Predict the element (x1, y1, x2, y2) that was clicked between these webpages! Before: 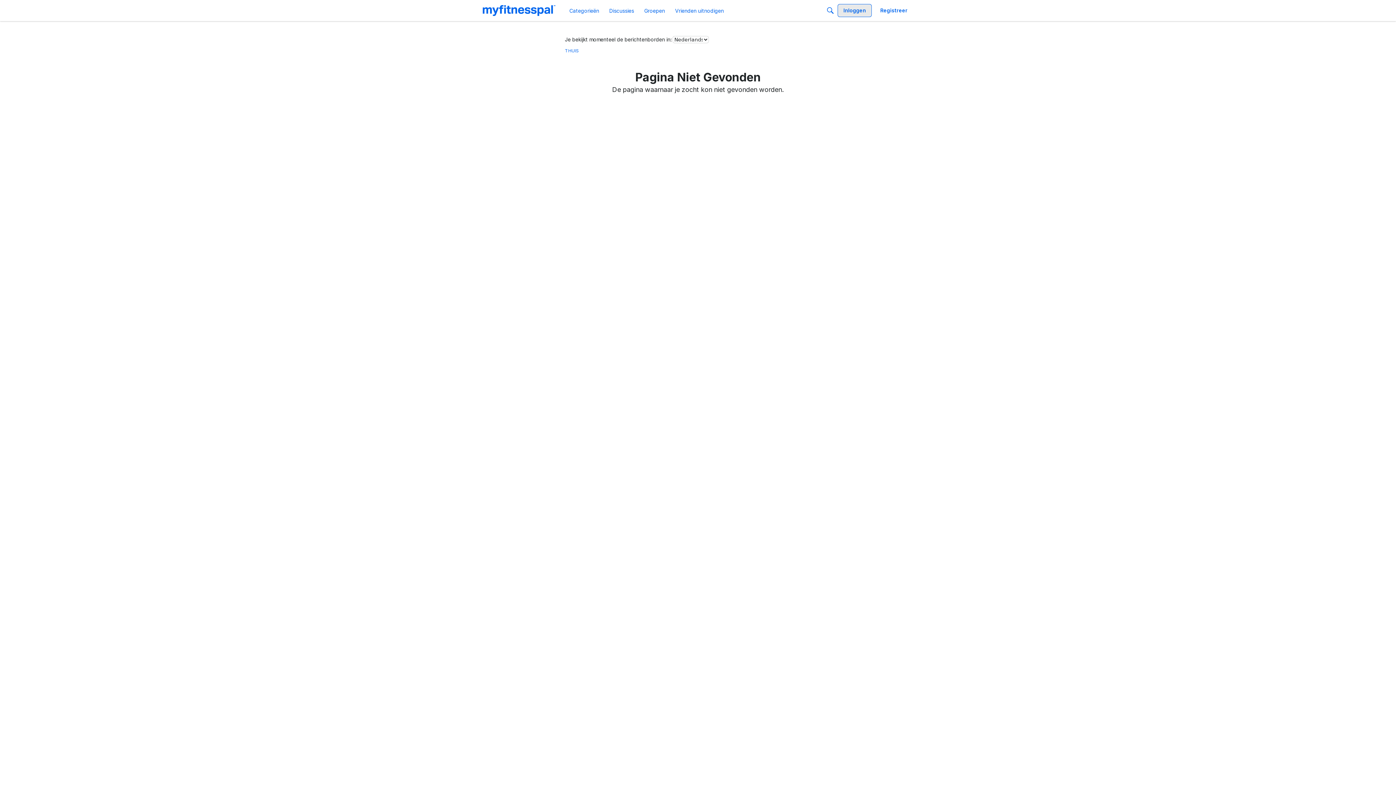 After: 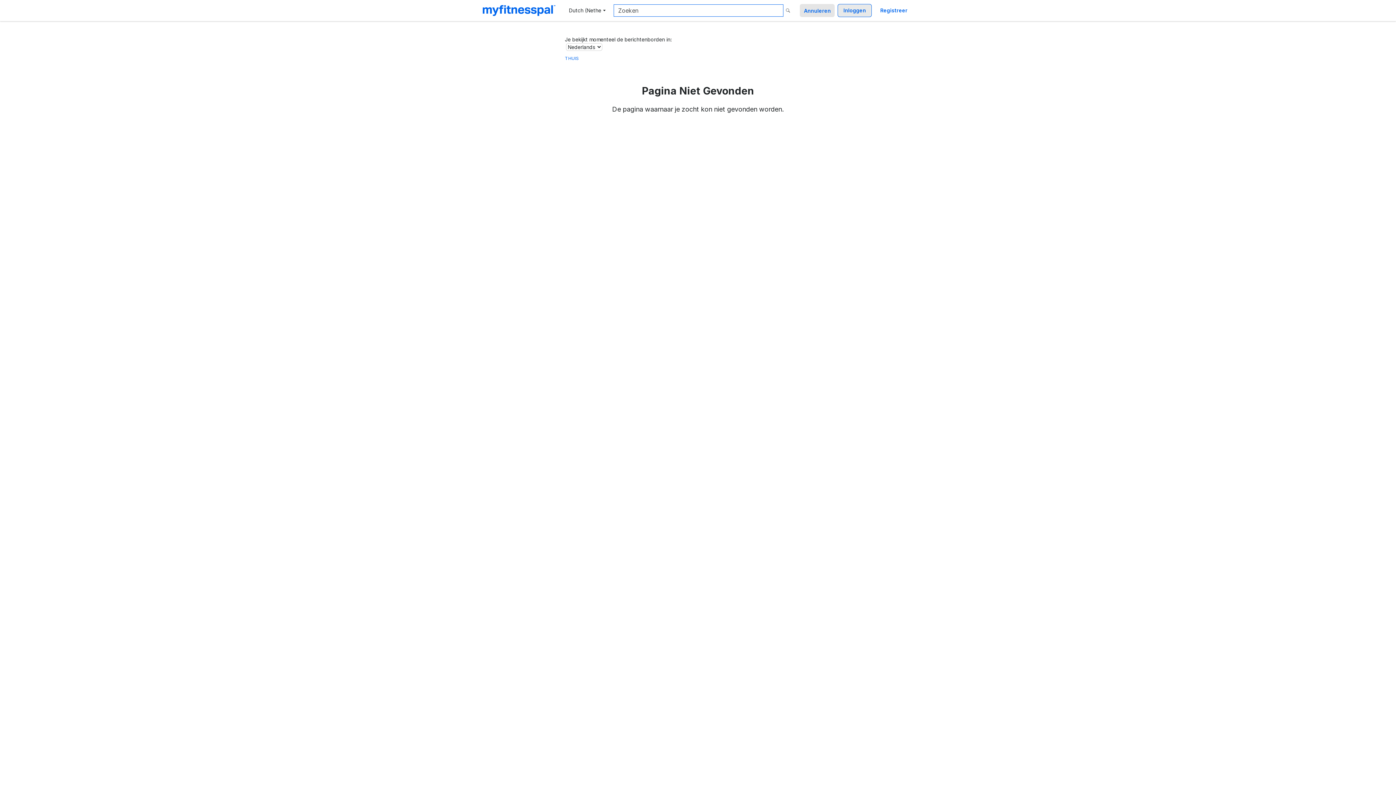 Action: label: Zoeken bbox: (824, 4, 837, 17)